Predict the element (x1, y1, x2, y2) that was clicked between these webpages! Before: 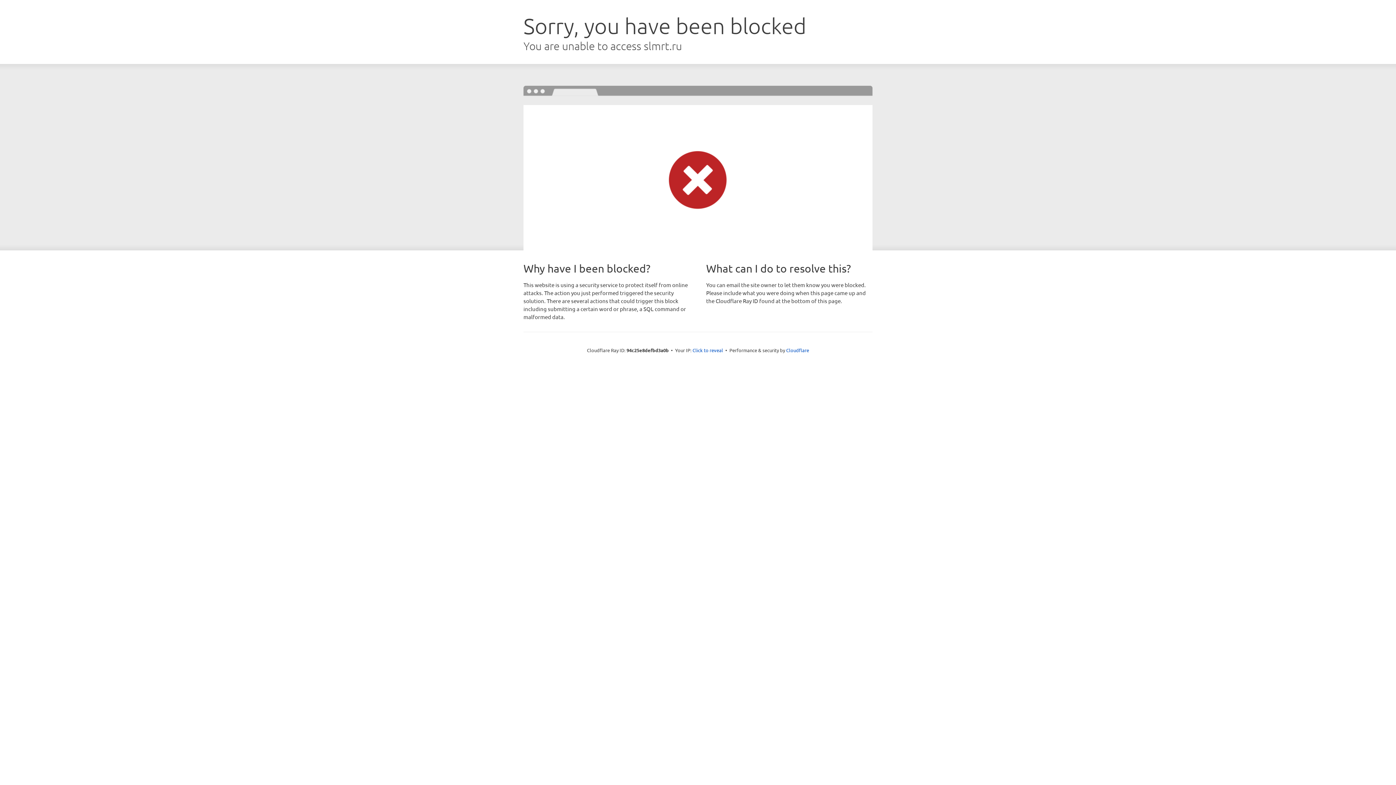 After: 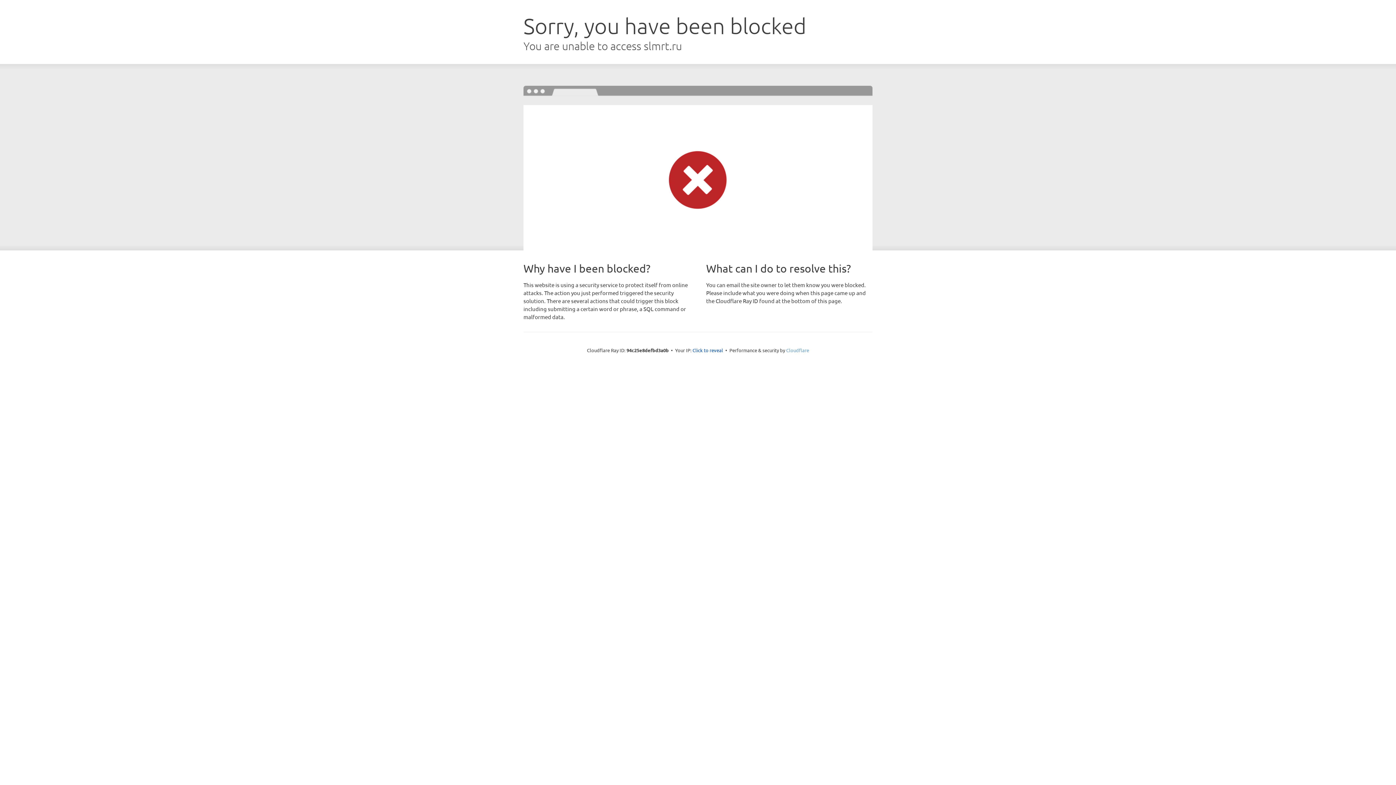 Action: bbox: (786, 347, 809, 353) label: Cloudflare